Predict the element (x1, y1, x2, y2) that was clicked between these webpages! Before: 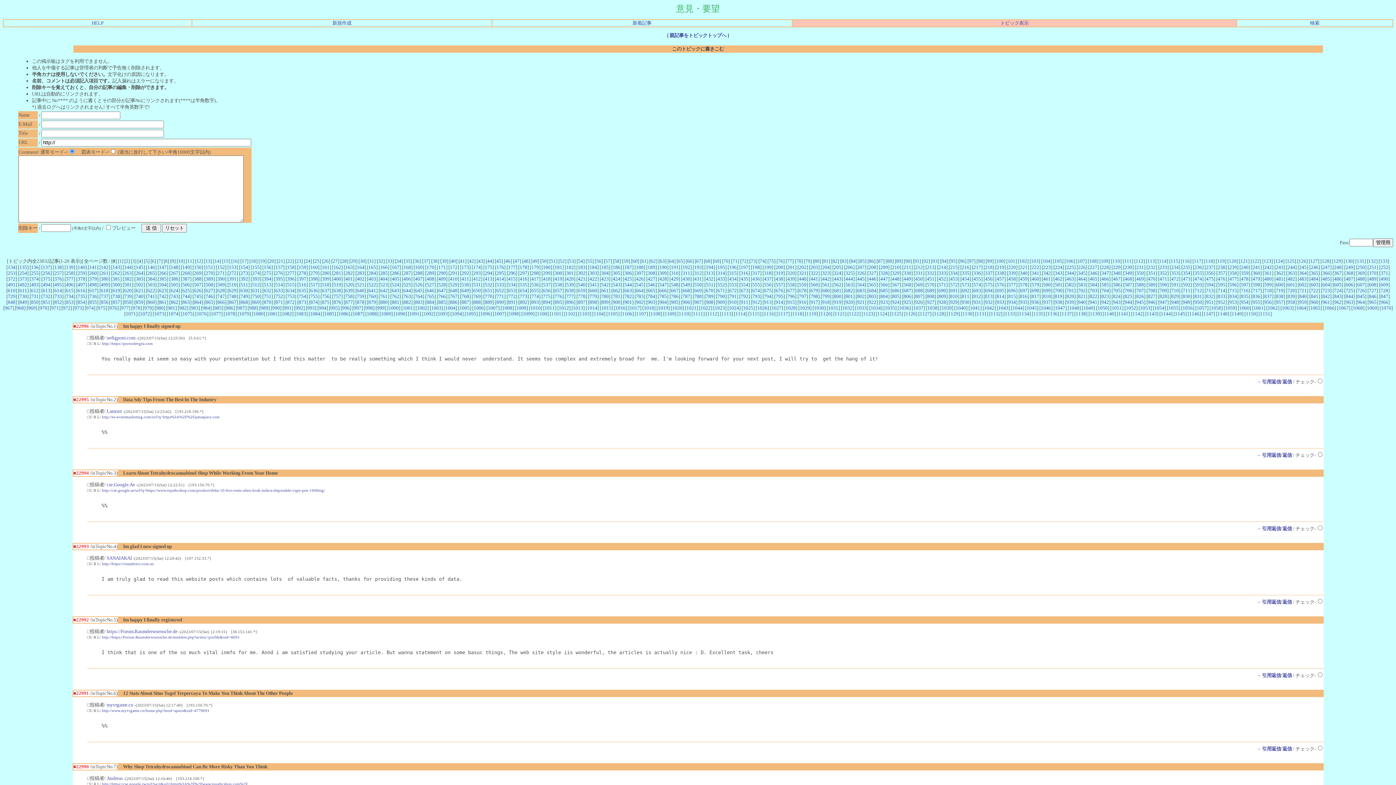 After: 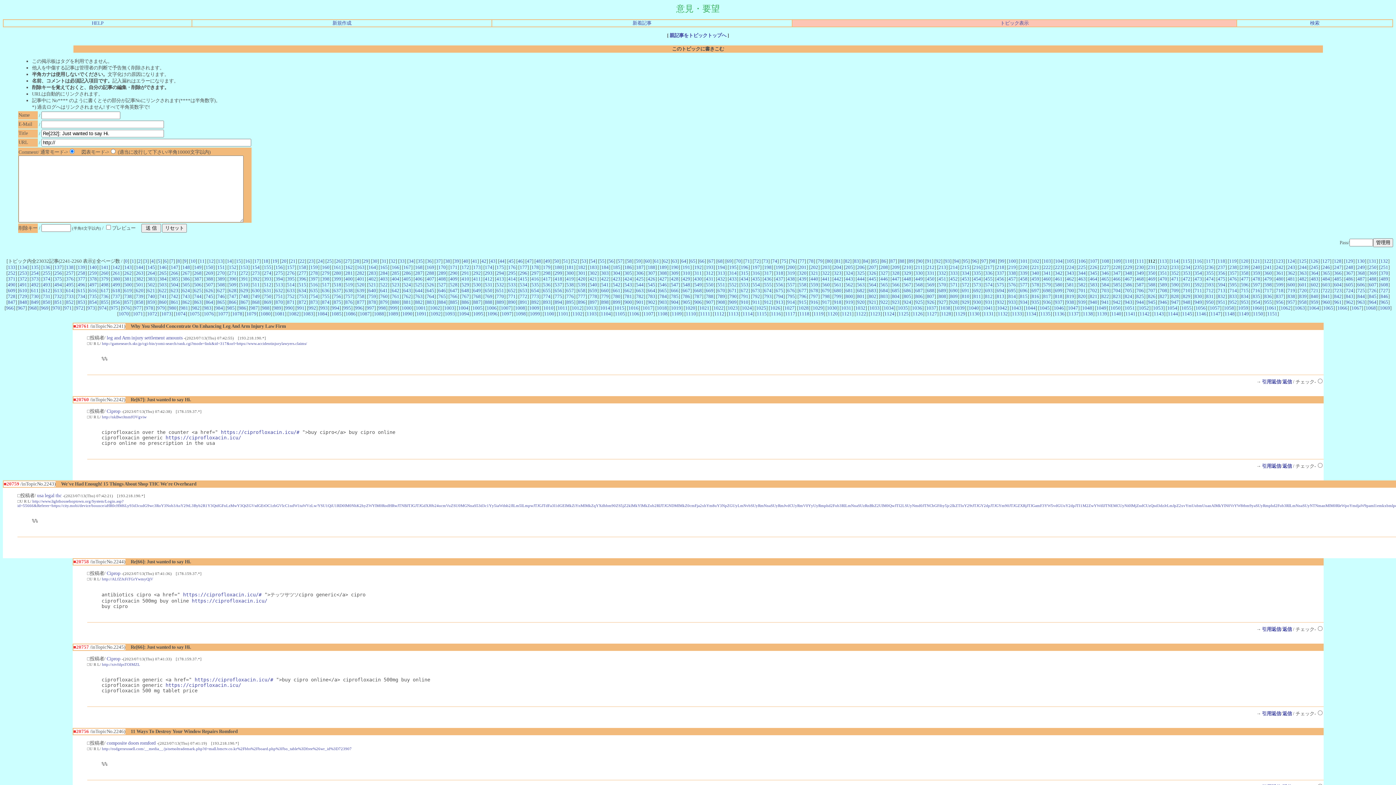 Action: bbox: (1136, 258, 1143, 263) label: 112